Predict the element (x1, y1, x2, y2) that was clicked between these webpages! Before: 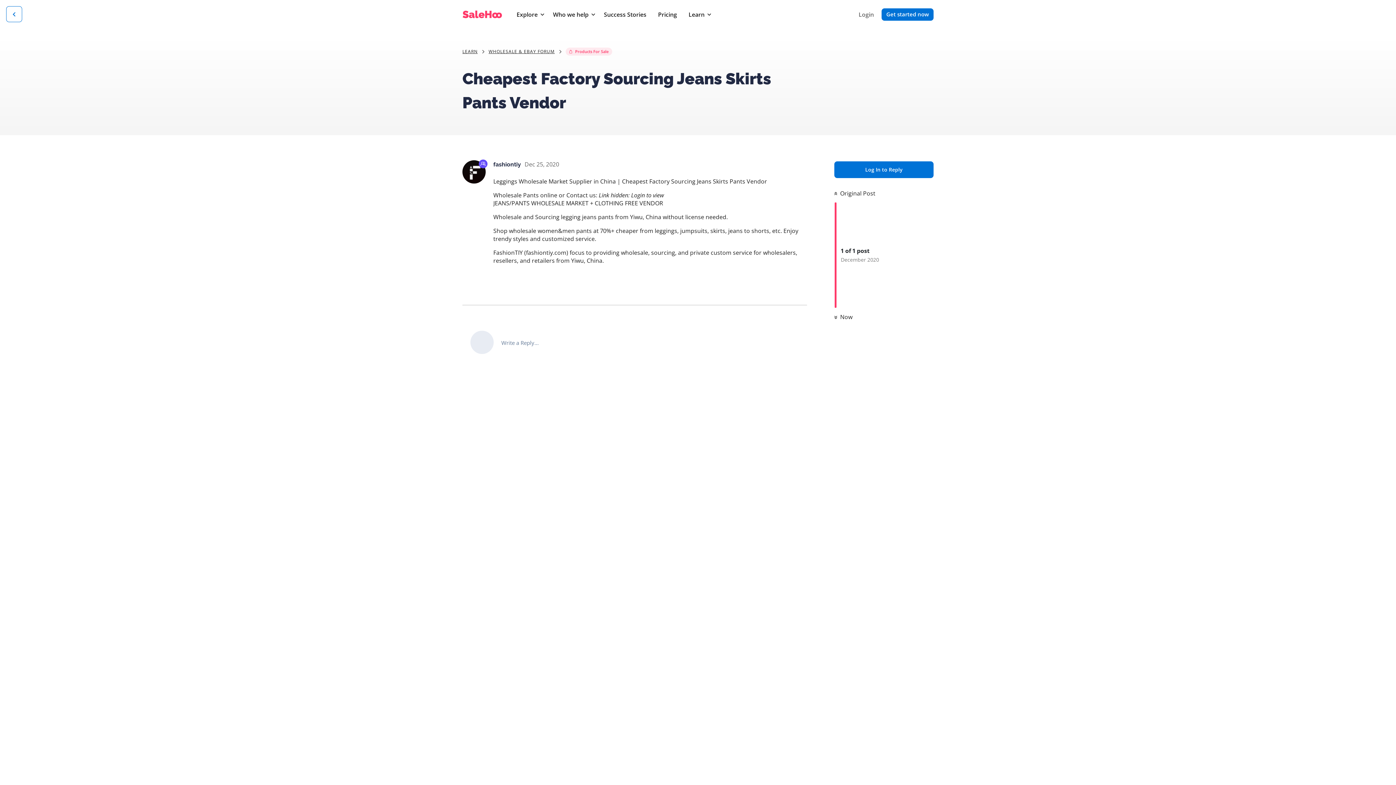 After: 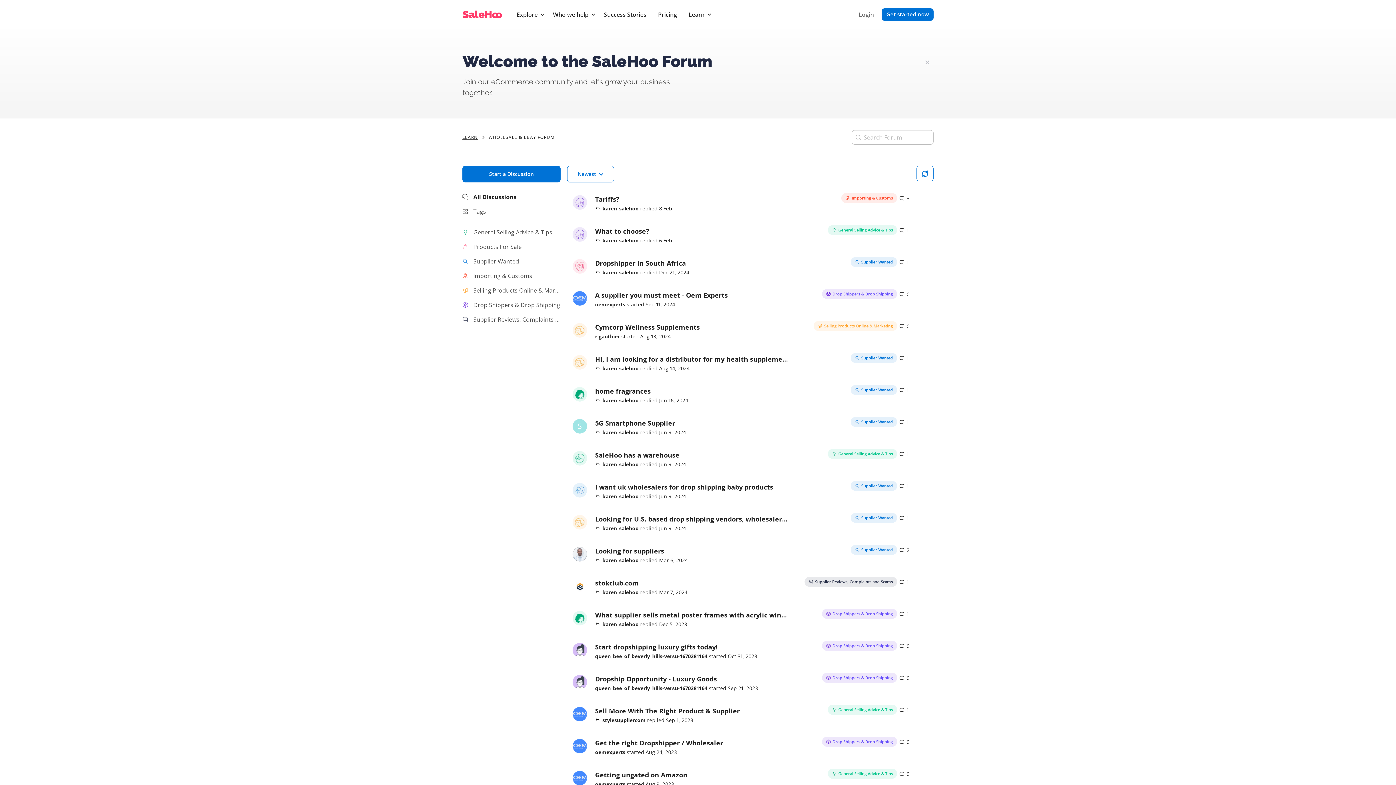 Action: label: Back to Discussion List bbox: (6, 6, 22, 22)